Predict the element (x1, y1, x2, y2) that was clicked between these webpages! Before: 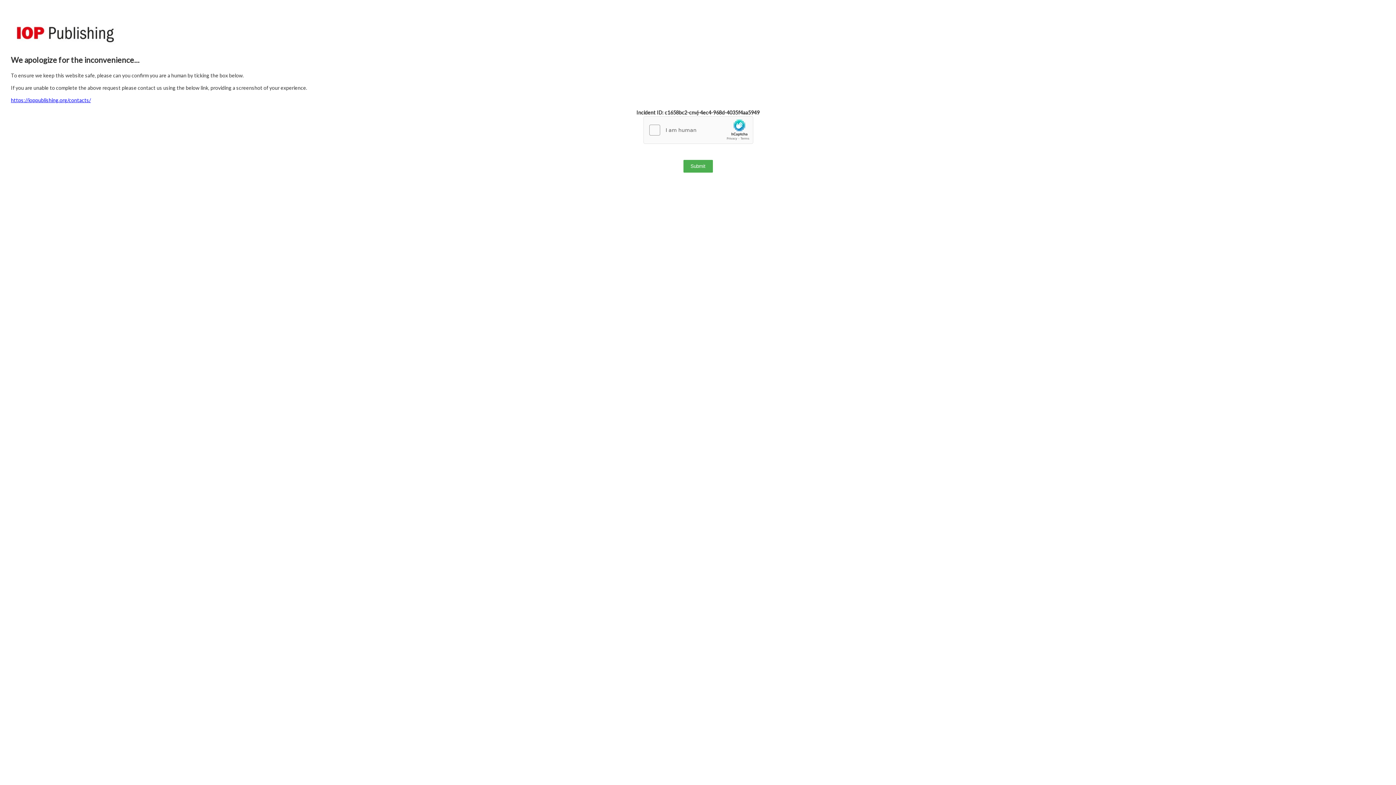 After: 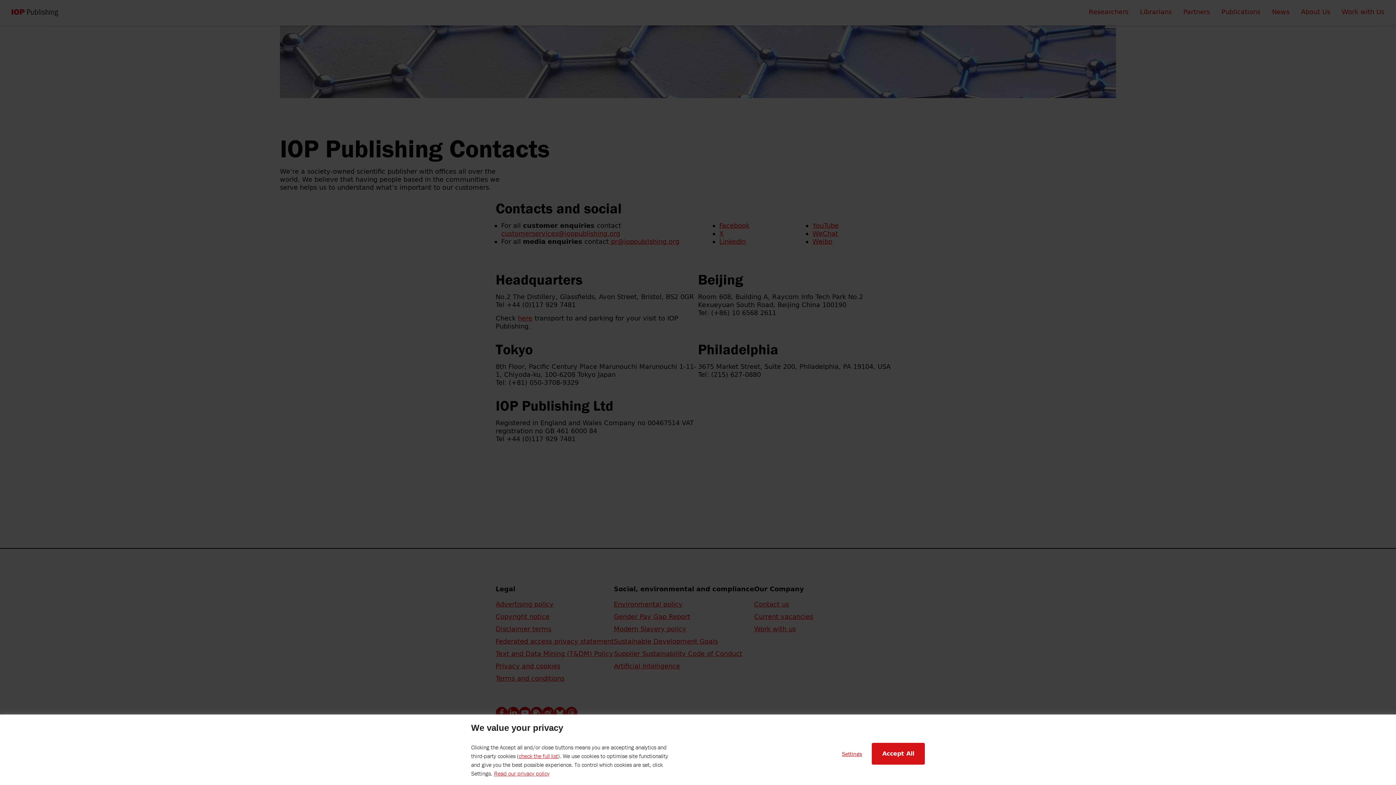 Action: label: https://ioppublishing.org/contacts/ bbox: (10, 97, 90, 103)